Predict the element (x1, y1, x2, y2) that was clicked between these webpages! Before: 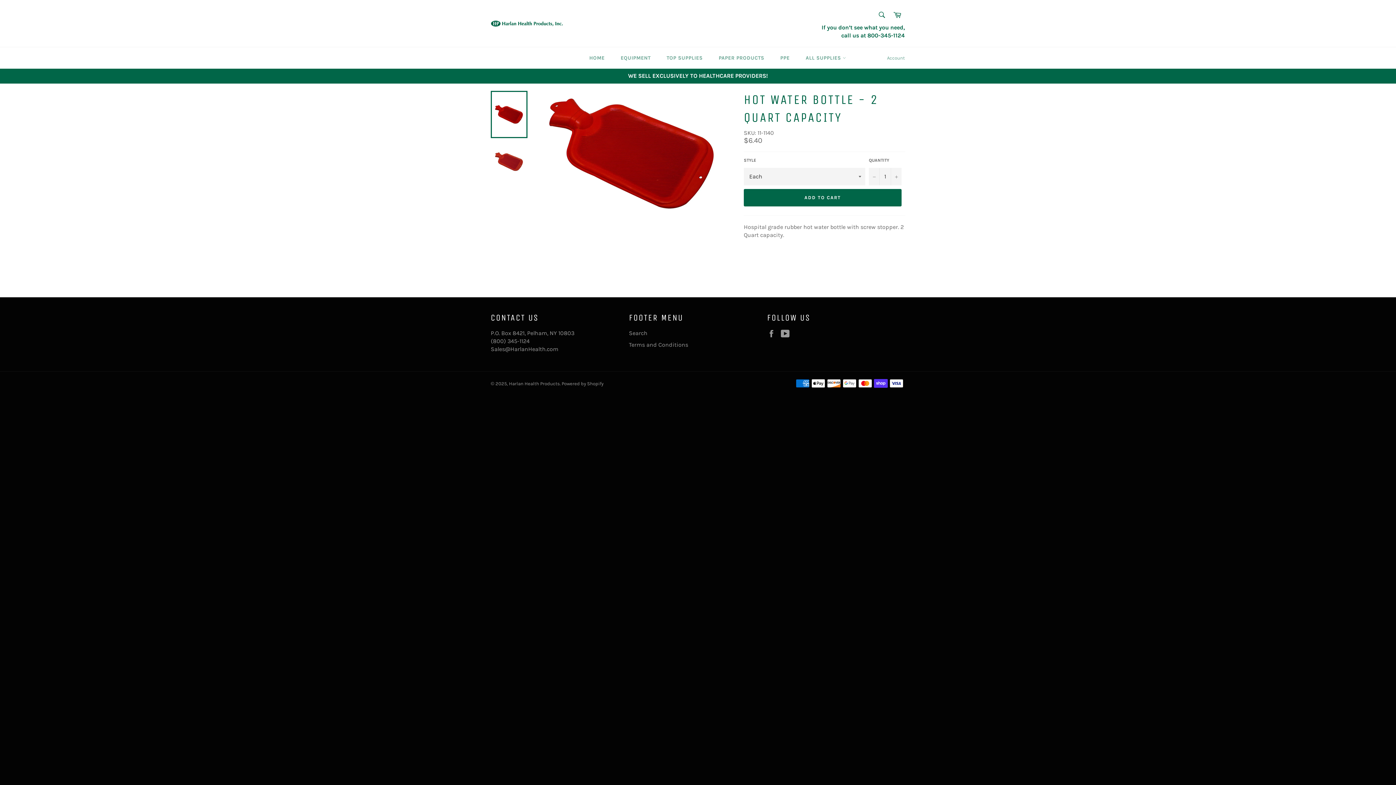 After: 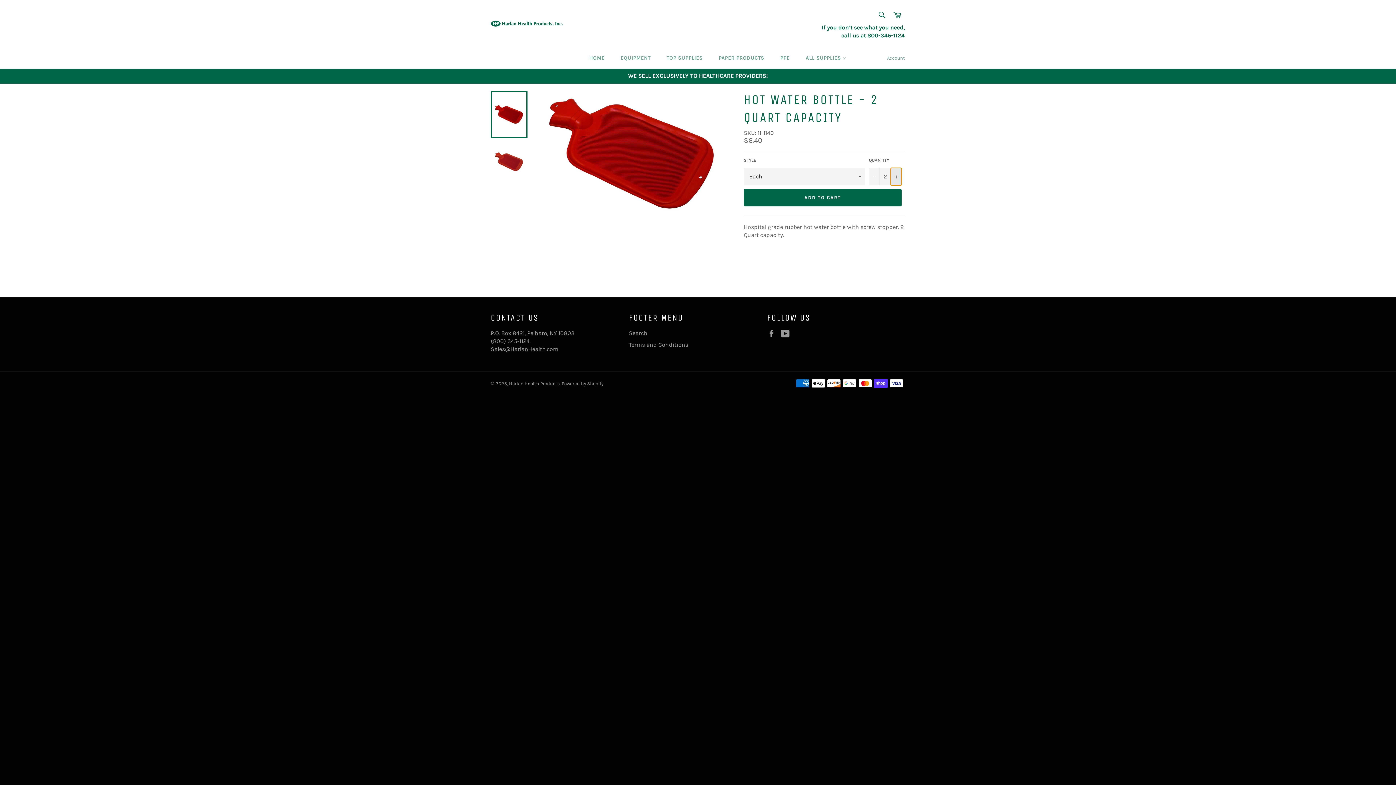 Action: bbox: (890, 167, 901, 185) label: Increase item quantity by one